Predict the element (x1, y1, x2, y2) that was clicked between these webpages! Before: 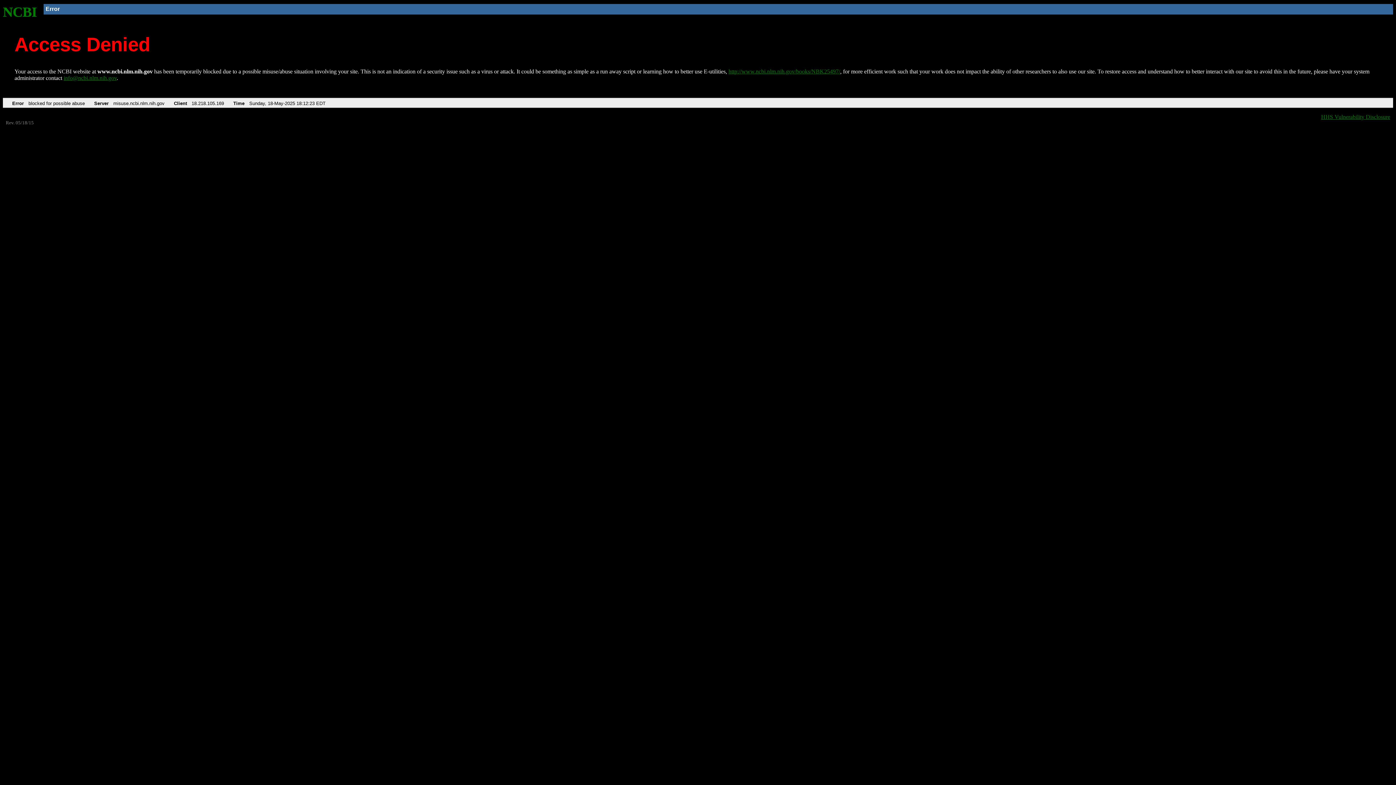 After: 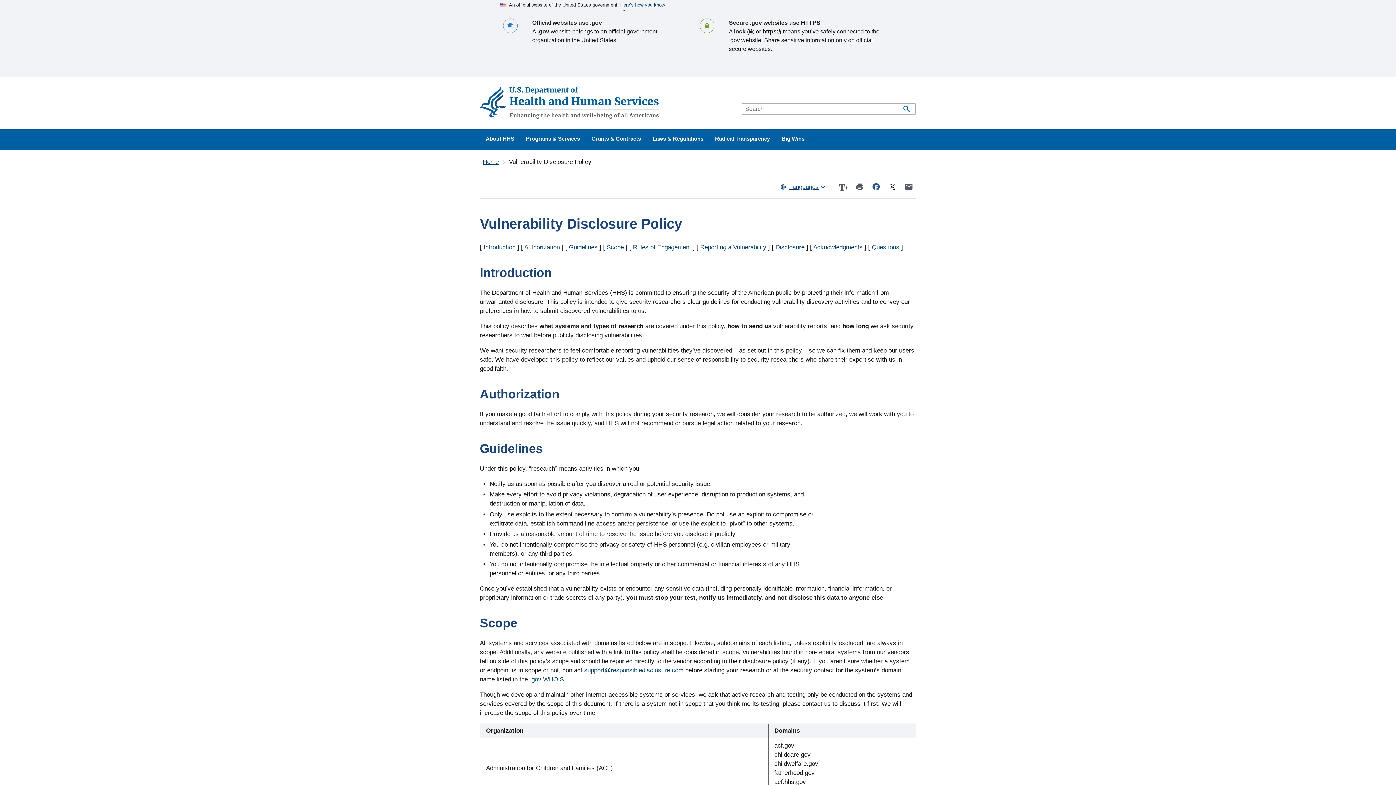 Action: bbox: (1321, 113, 1390, 119) label: HHS Vulnerability Disclosure